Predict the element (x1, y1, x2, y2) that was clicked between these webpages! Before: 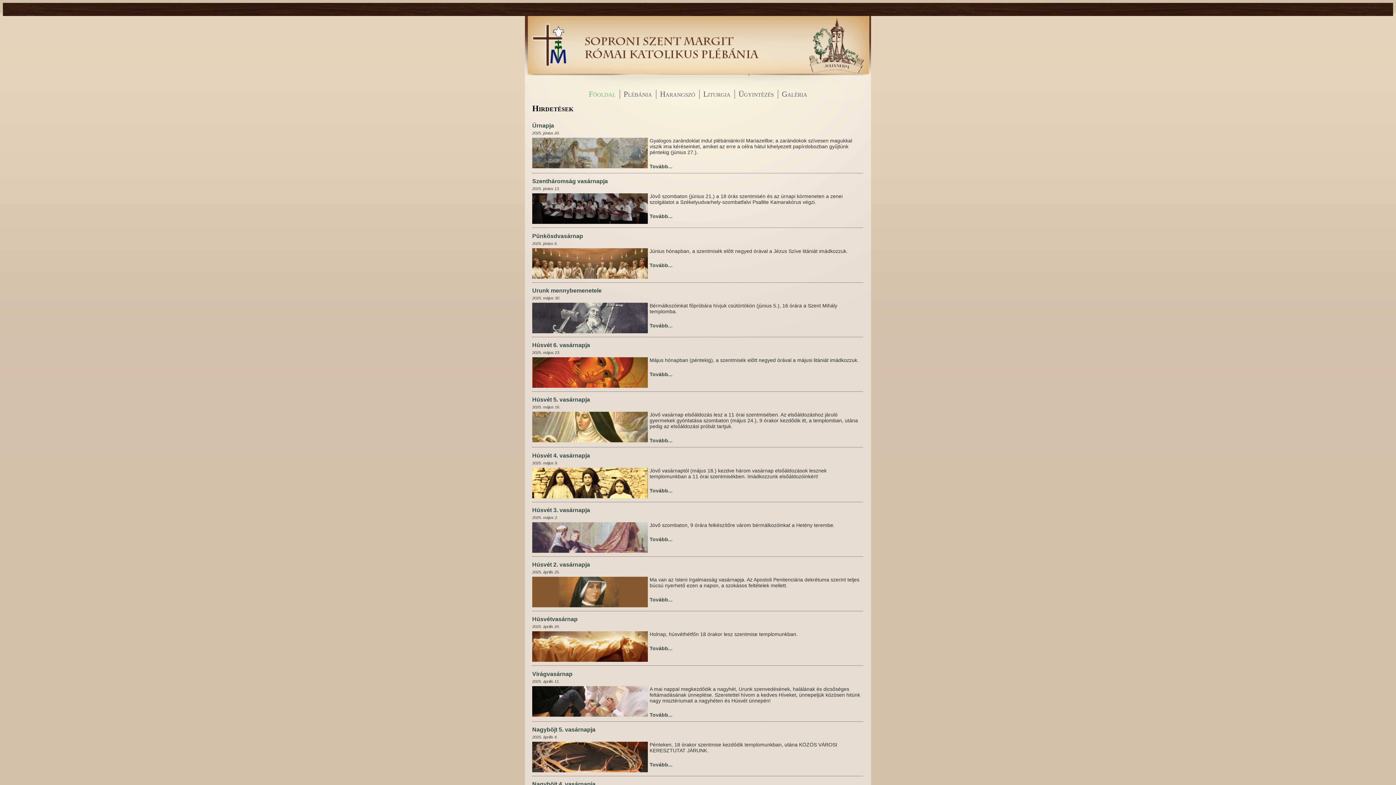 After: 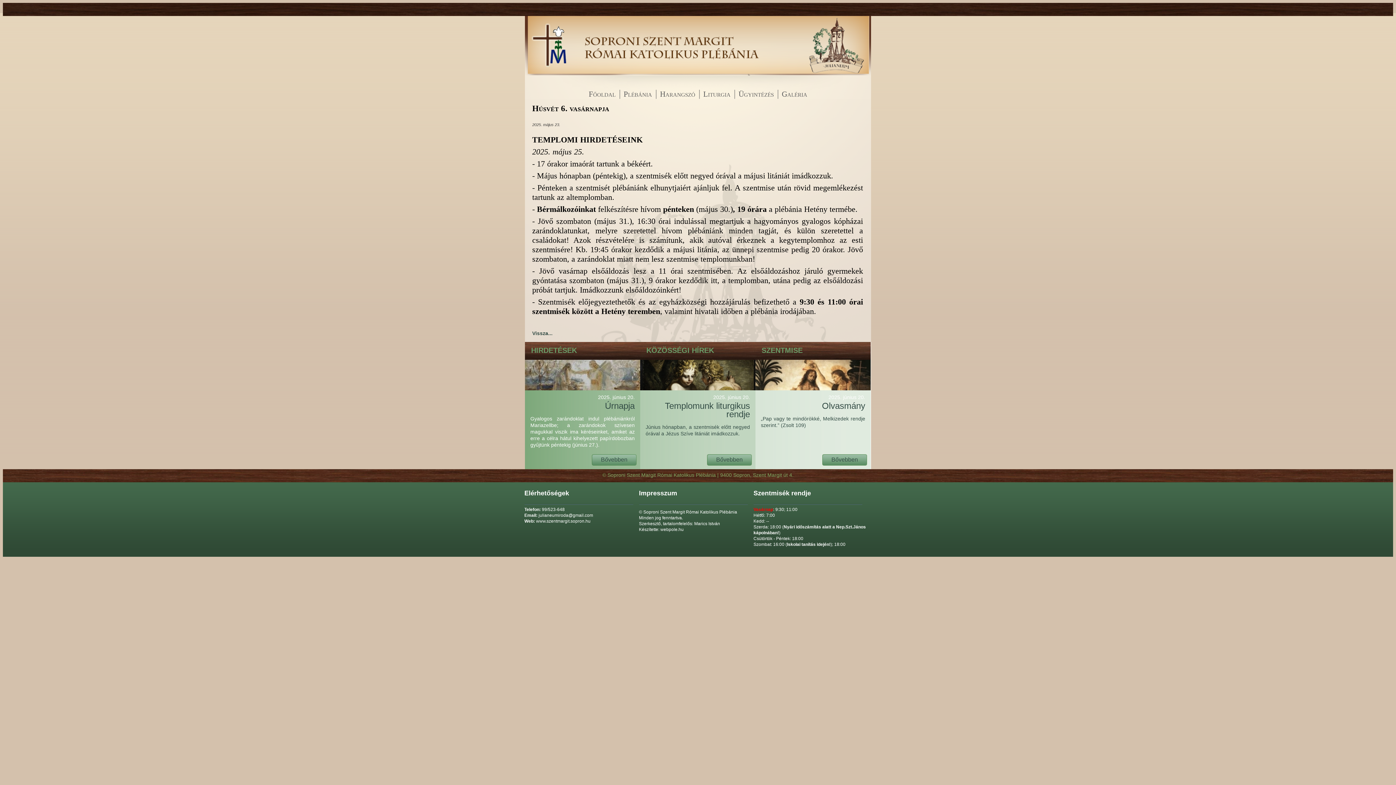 Action: bbox: (649, 371, 672, 377) label: Tovább...